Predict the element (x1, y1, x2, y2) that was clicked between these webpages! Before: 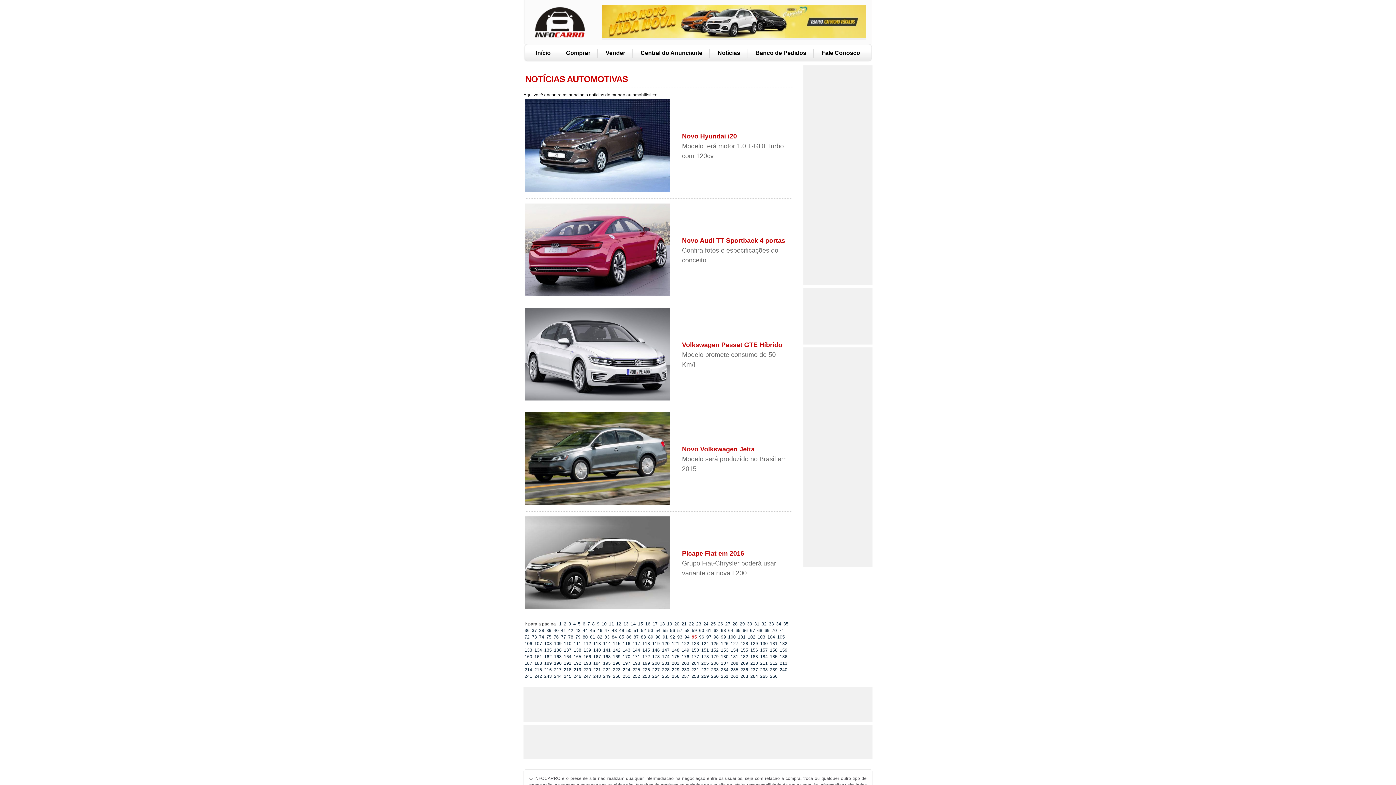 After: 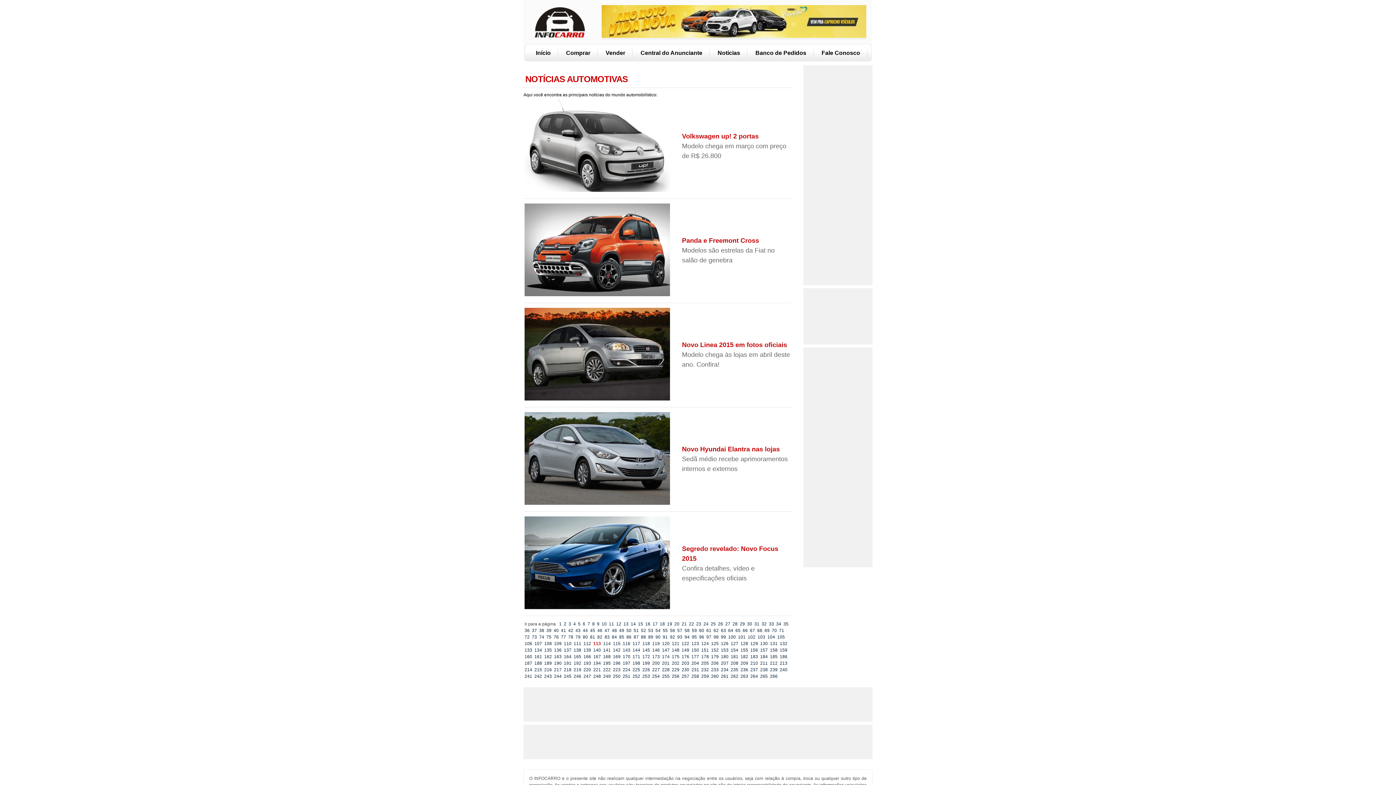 Action: label: 113 bbox: (593, 641, 601, 646)